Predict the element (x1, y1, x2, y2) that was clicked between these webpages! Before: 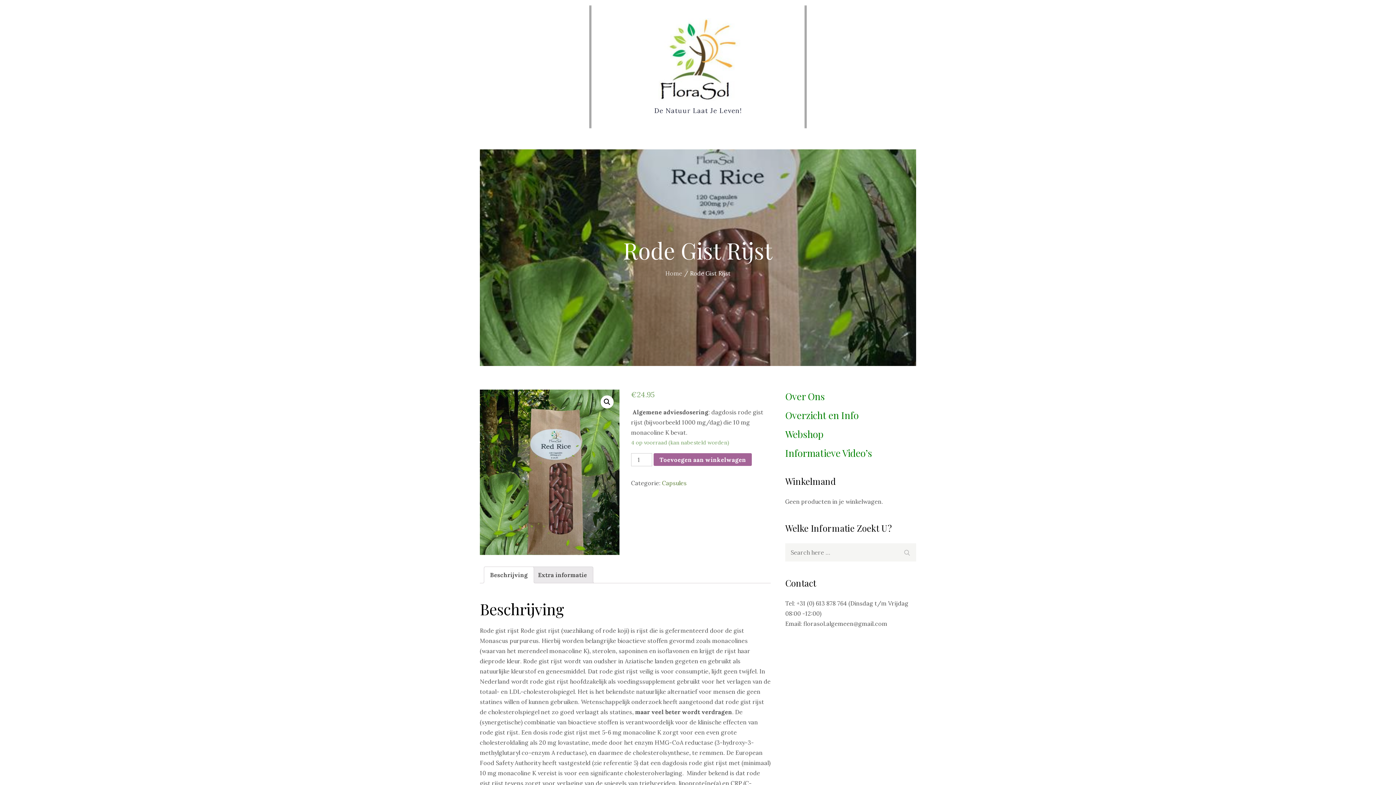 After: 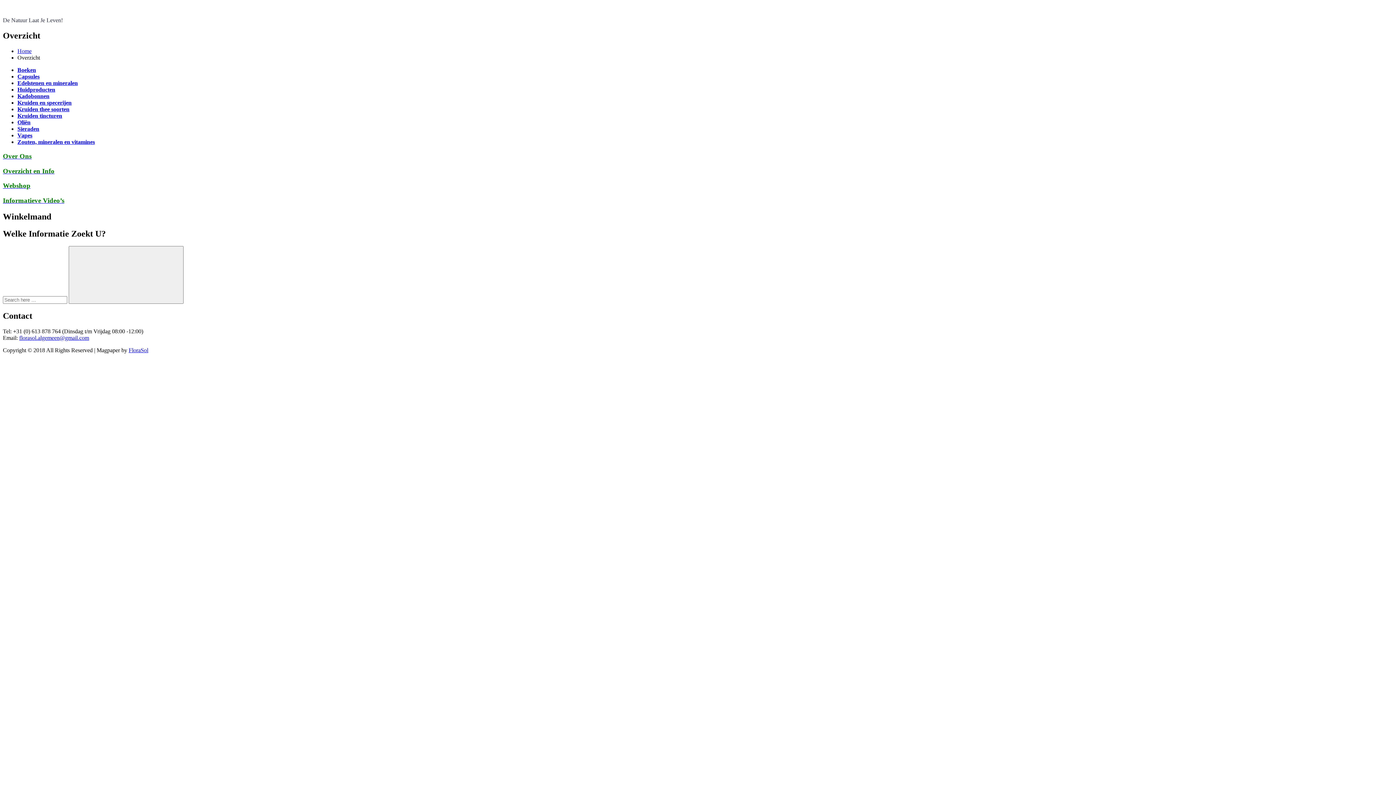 Action: label: Overzicht en Info bbox: (785, 409, 858, 421)